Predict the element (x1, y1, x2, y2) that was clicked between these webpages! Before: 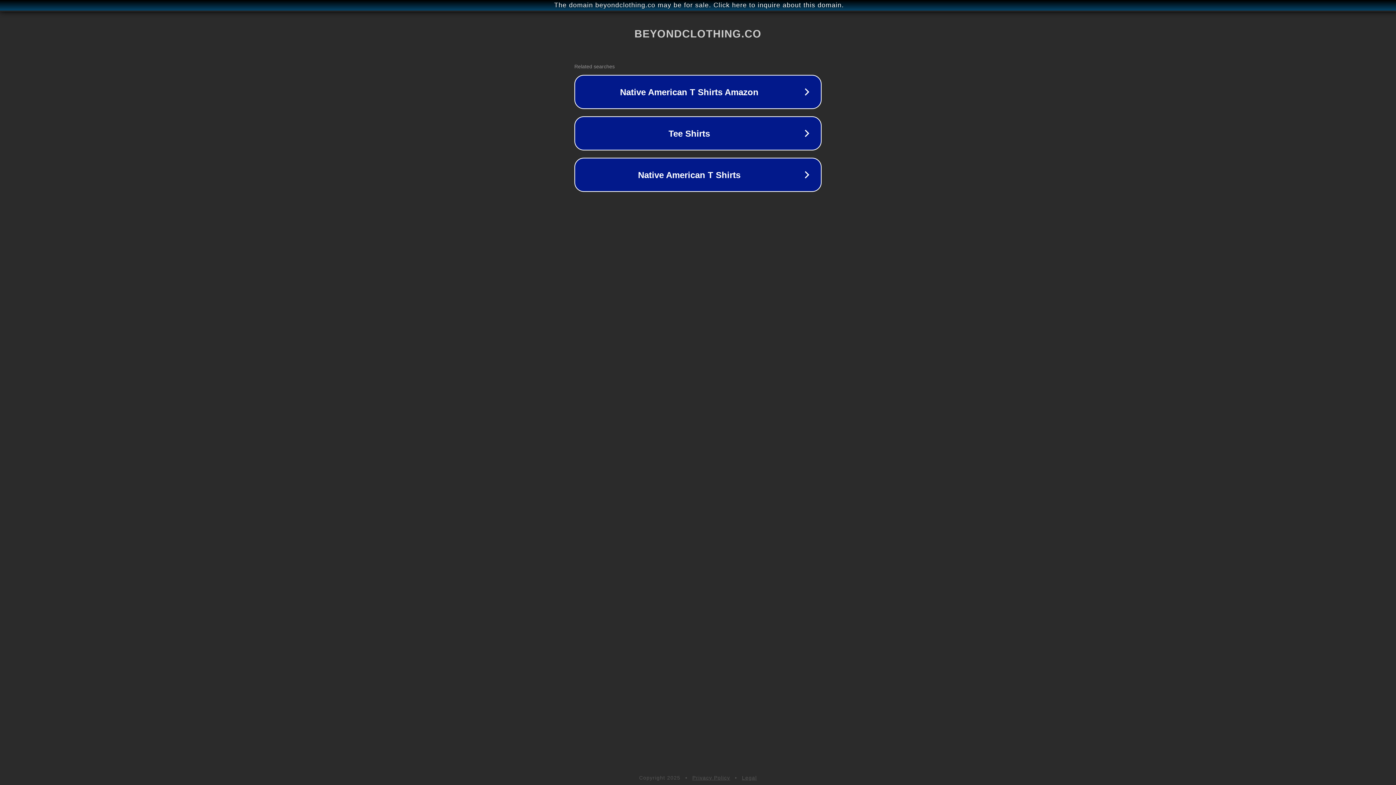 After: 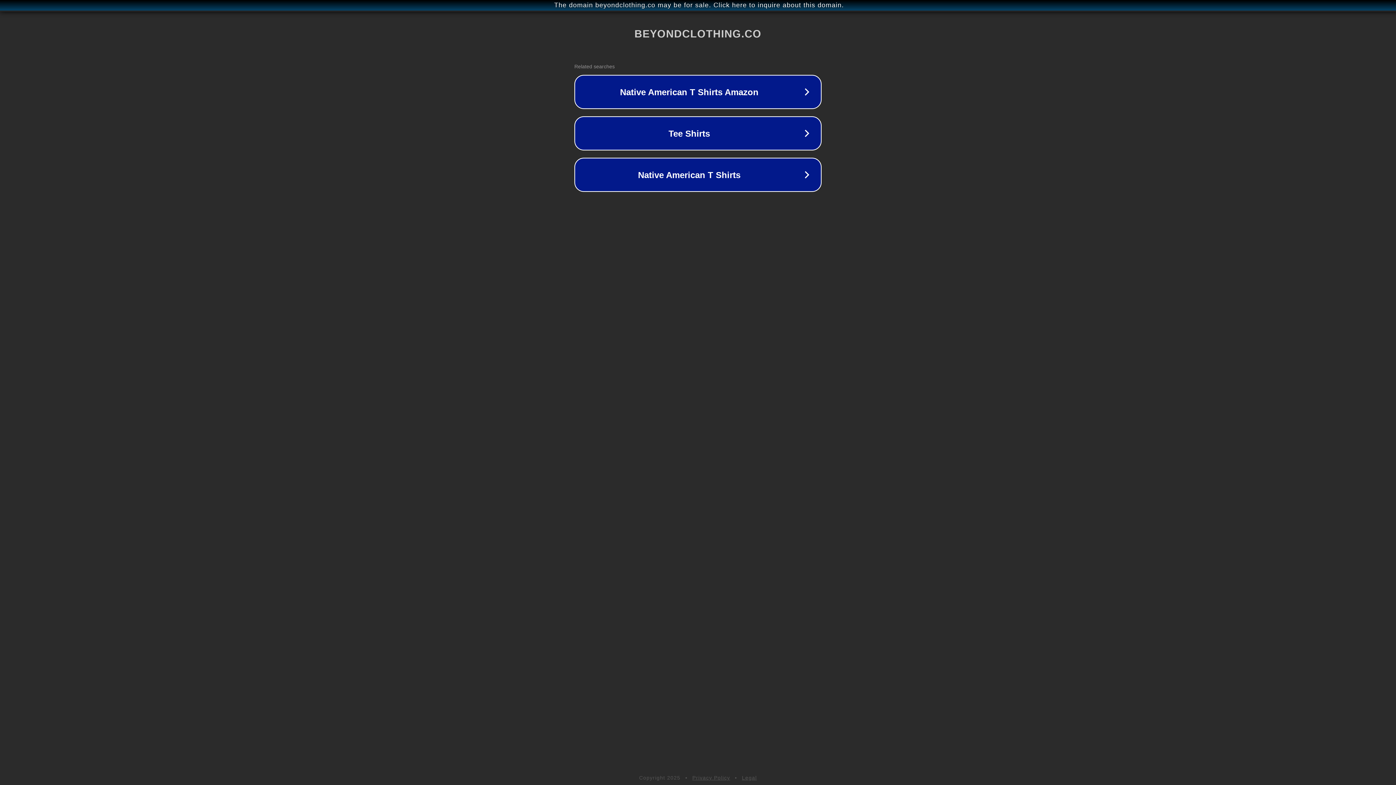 Action: label: Legal bbox: (742, 775, 757, 781)